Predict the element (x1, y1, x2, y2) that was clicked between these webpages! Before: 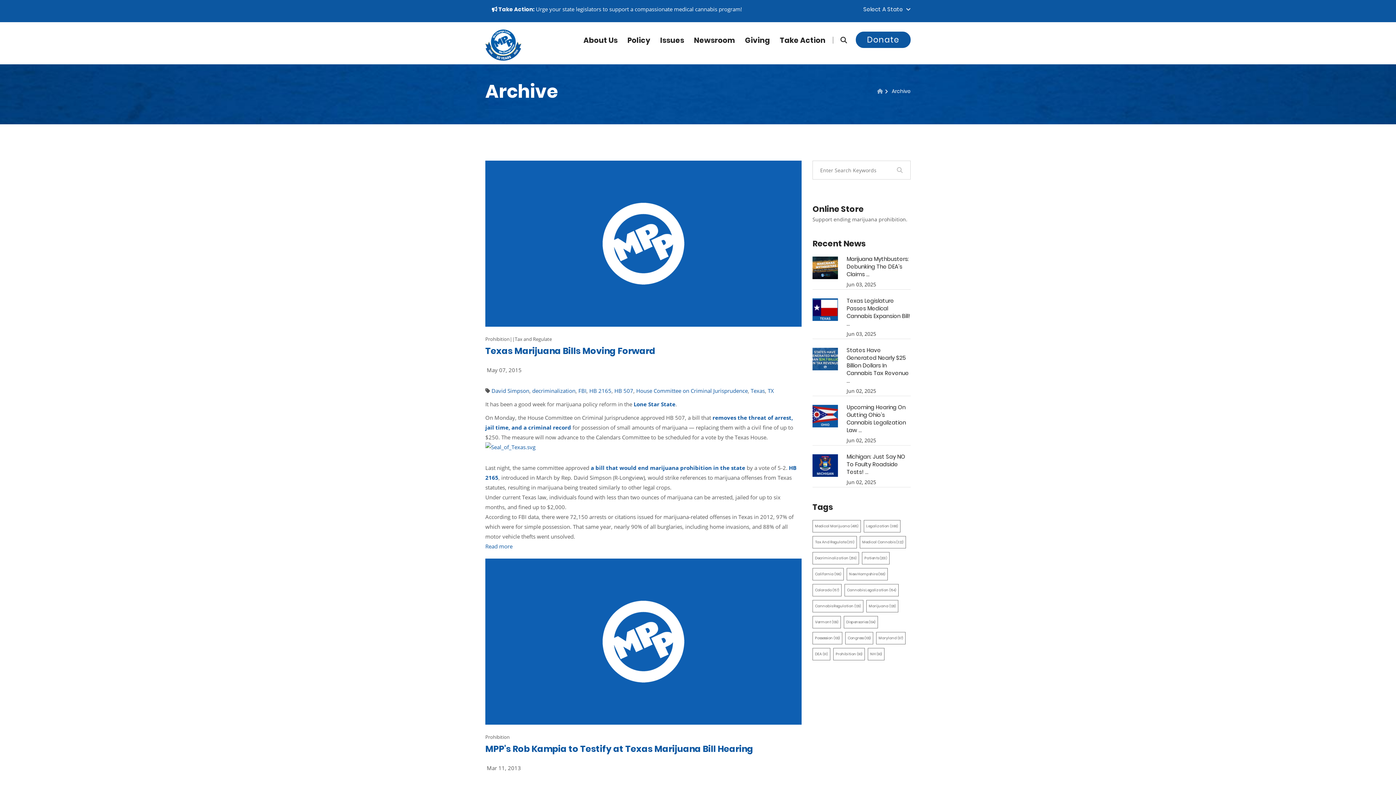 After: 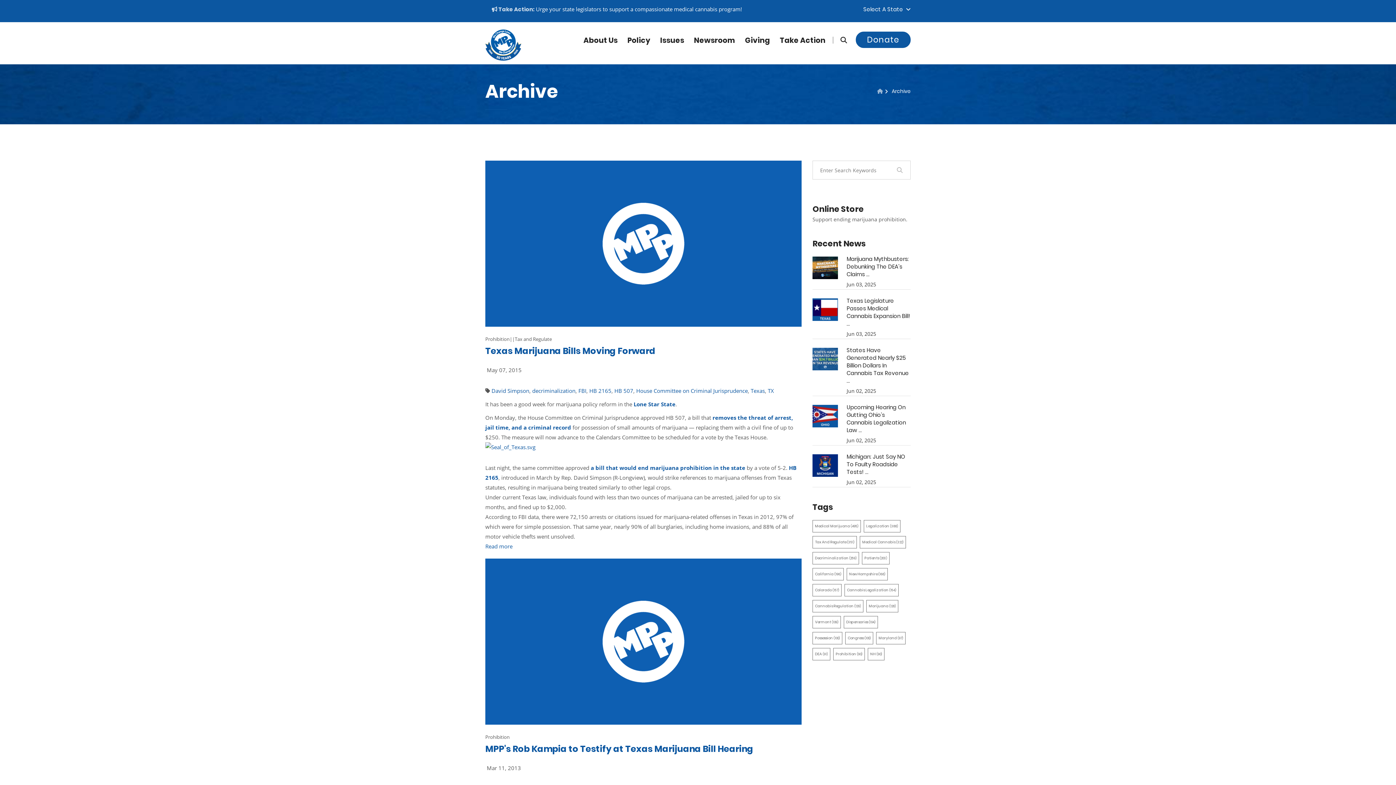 Action: label:  Take Action: bbox: (492, 5, 534, 13)